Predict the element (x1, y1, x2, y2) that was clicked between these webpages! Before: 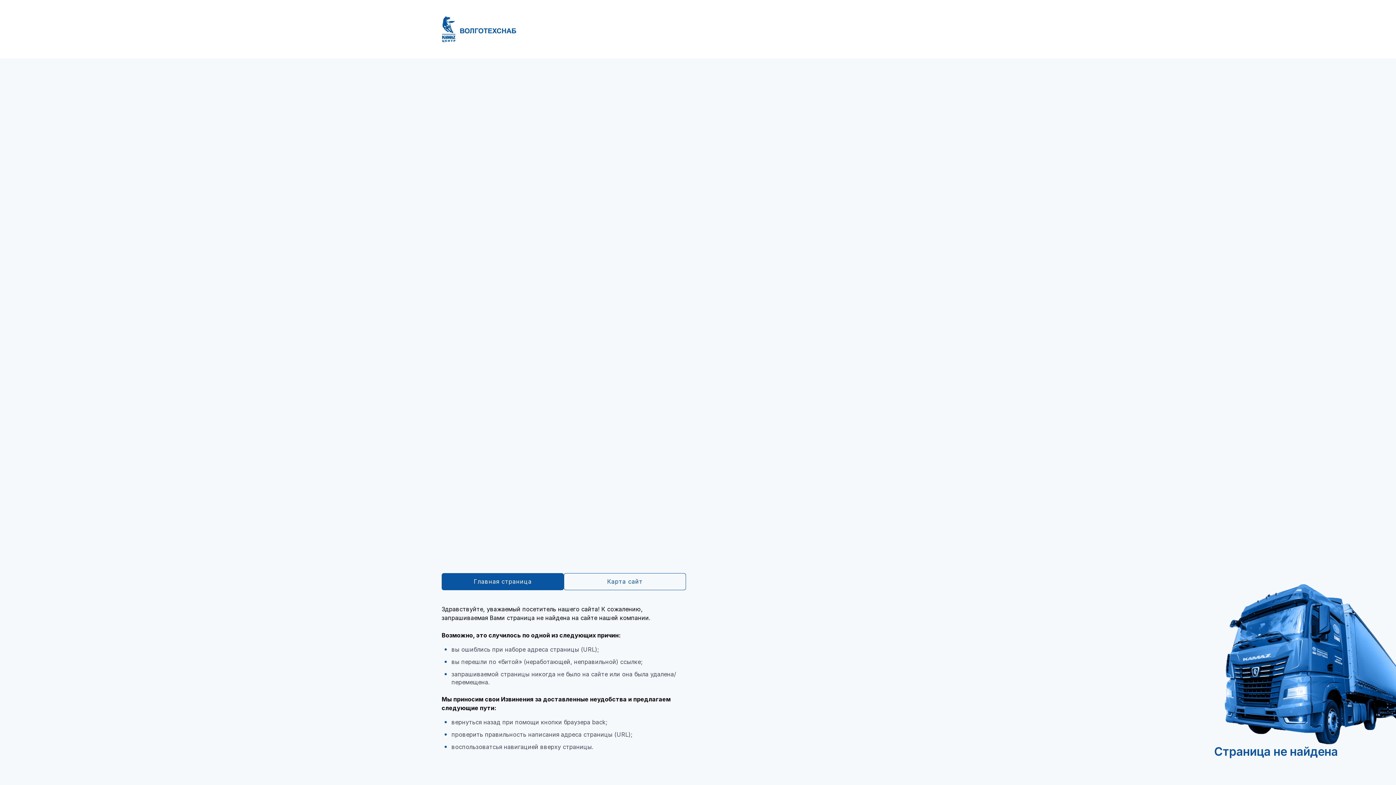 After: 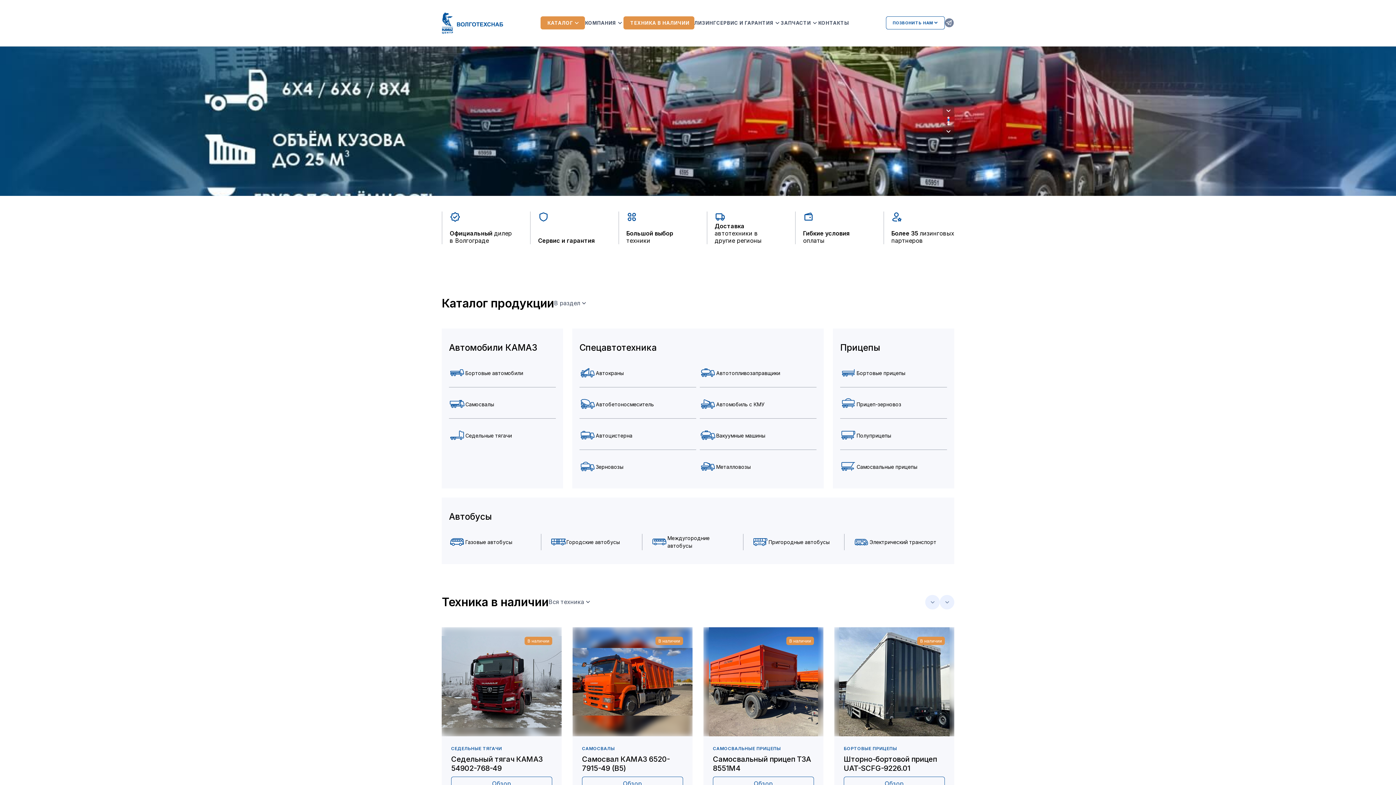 Action: bbox: (441, 573, 564, 590) label: Главная страница